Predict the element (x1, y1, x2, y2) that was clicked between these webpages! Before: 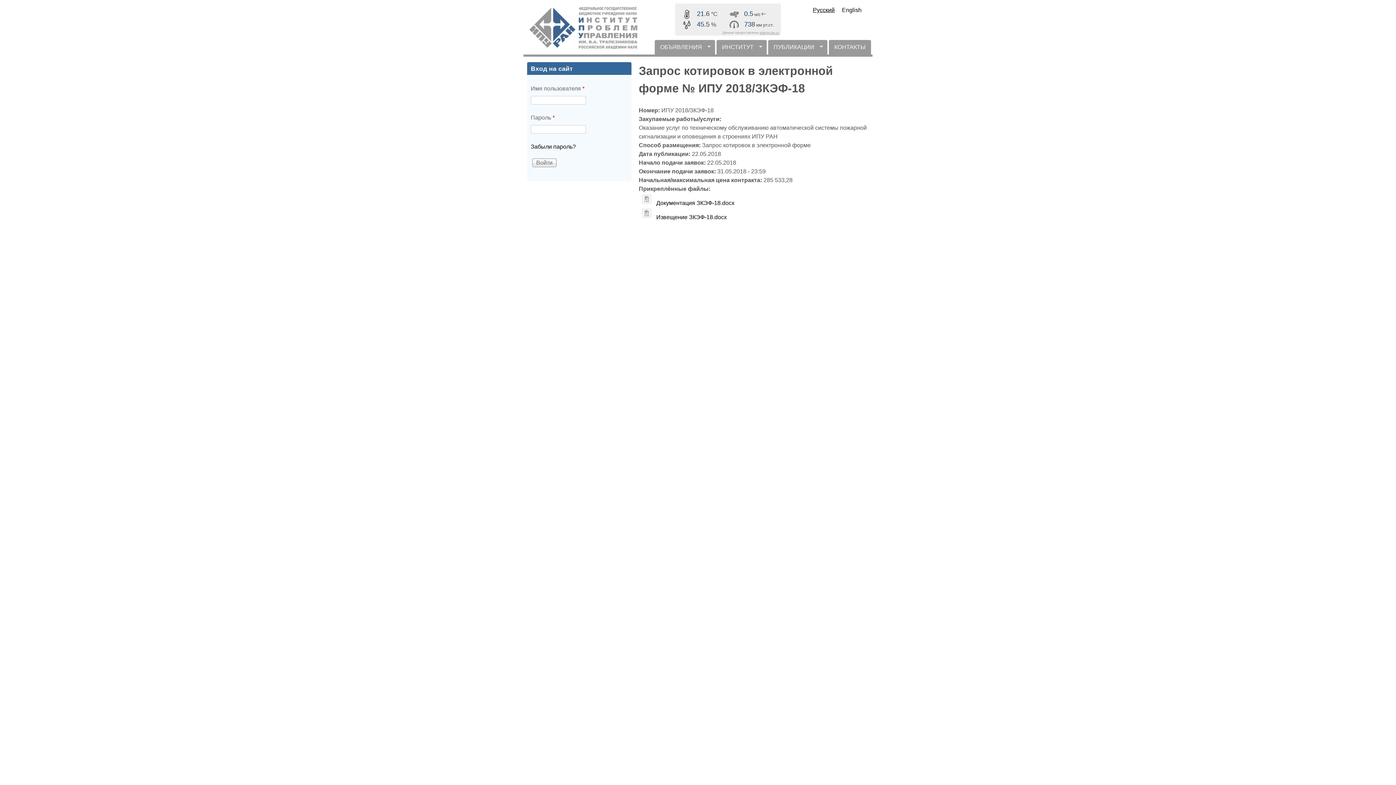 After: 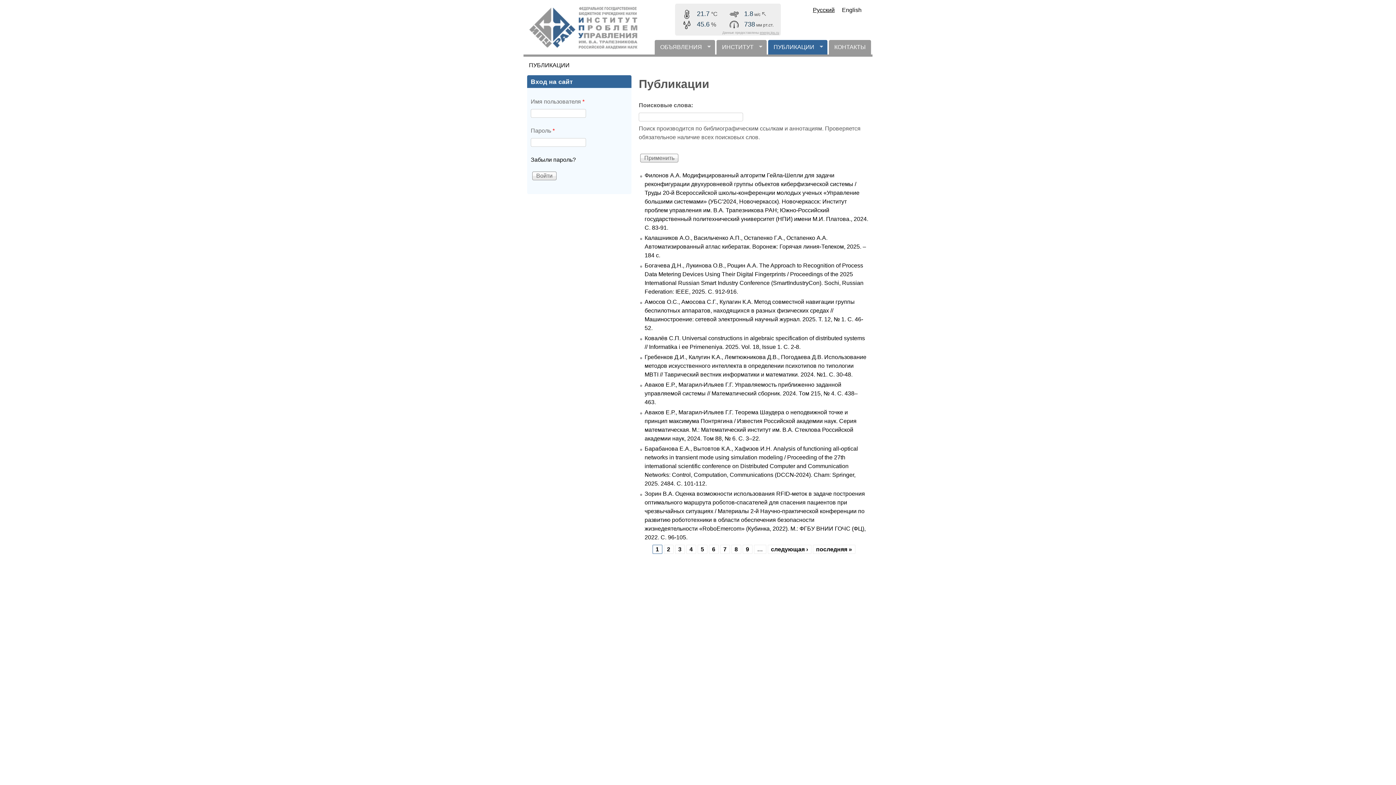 Action: label: ПУБЛИКАЦИИ
» bbox: (768, 40, 827, 54)